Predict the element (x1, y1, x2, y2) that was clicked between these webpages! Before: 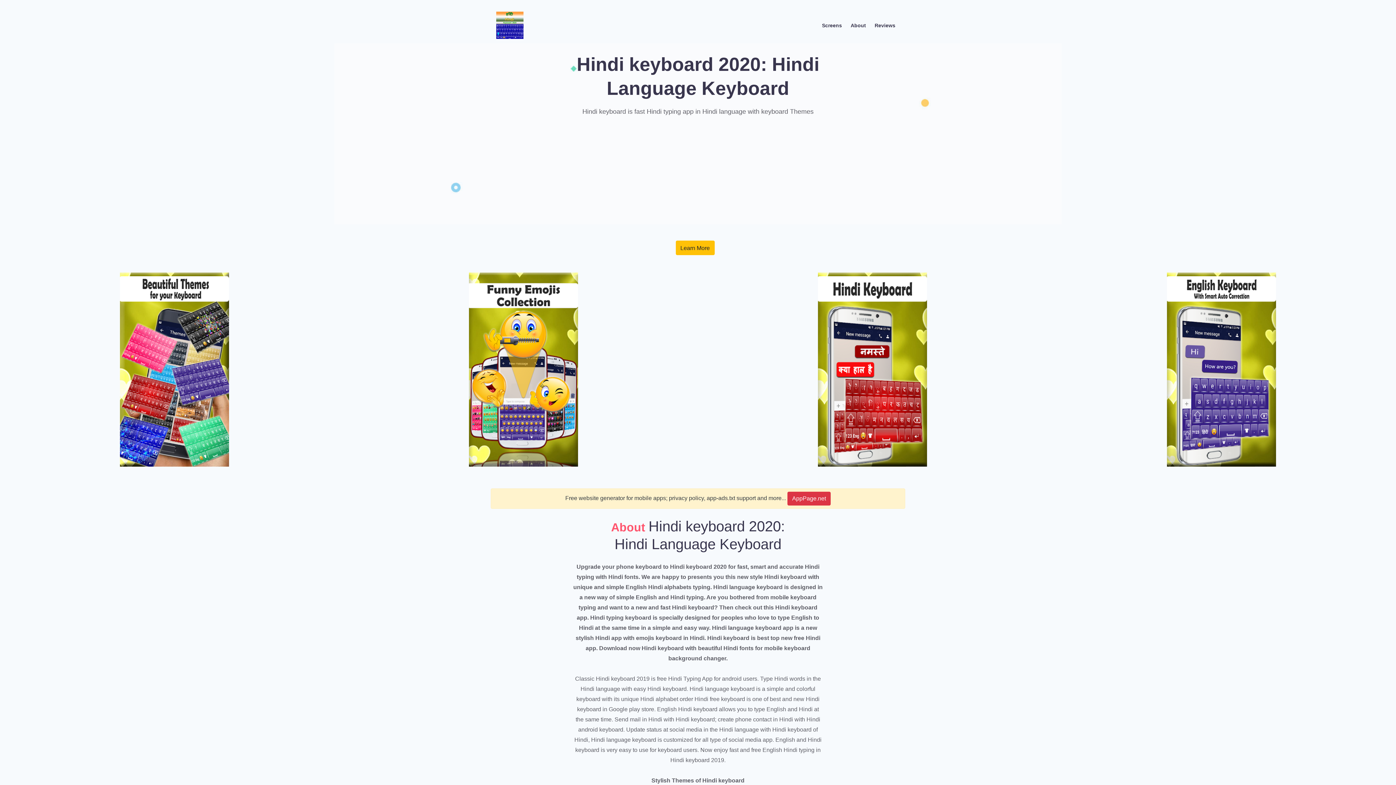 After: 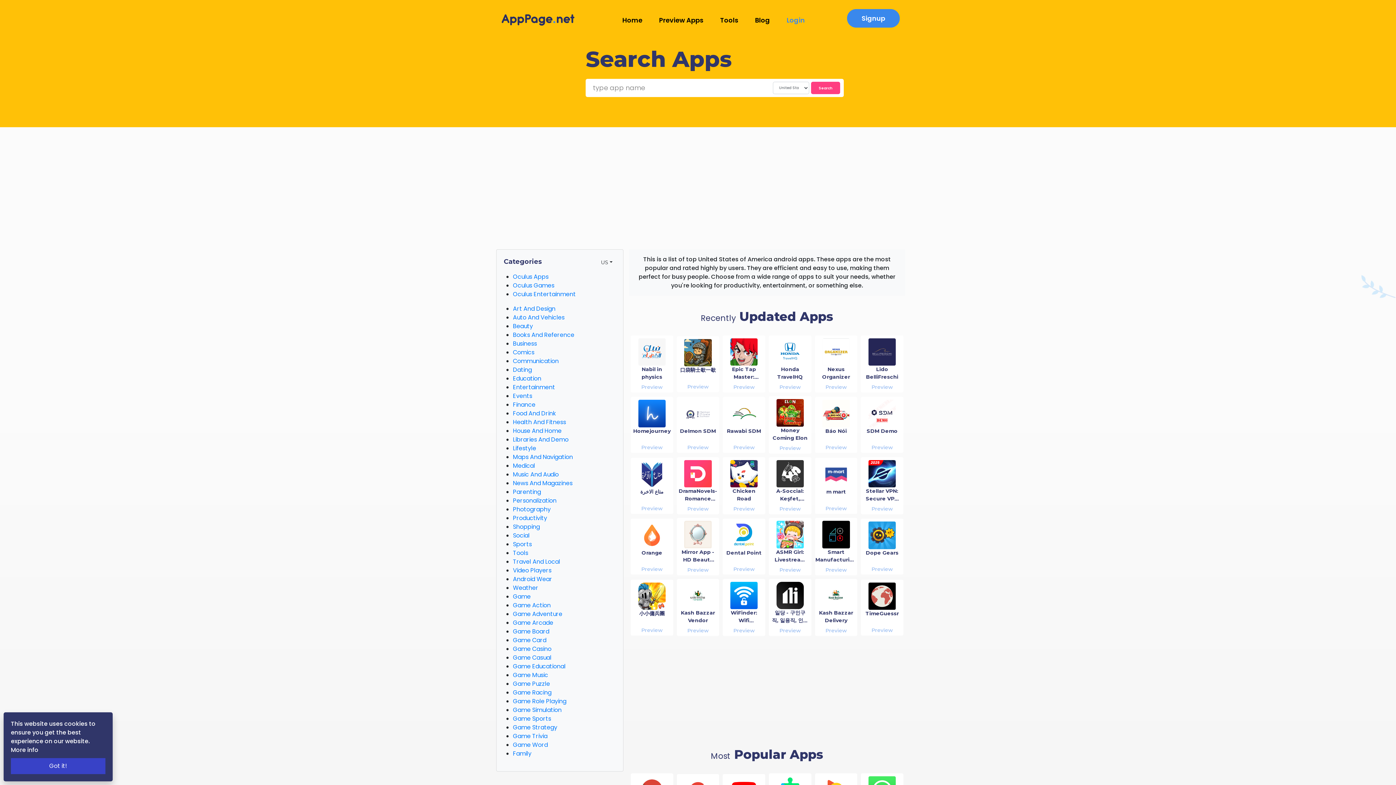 Action: label: App Logo bbox: (496, 10, 523, 40)